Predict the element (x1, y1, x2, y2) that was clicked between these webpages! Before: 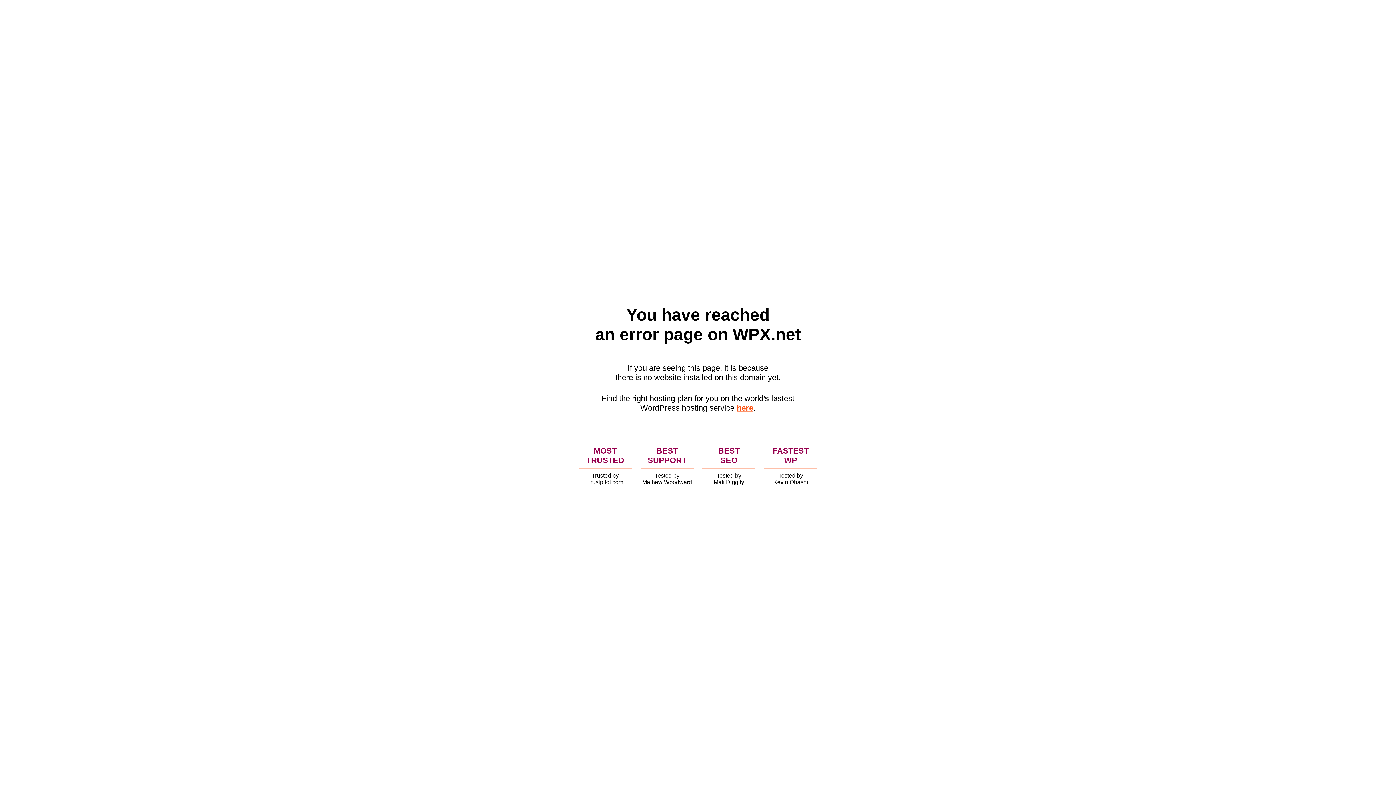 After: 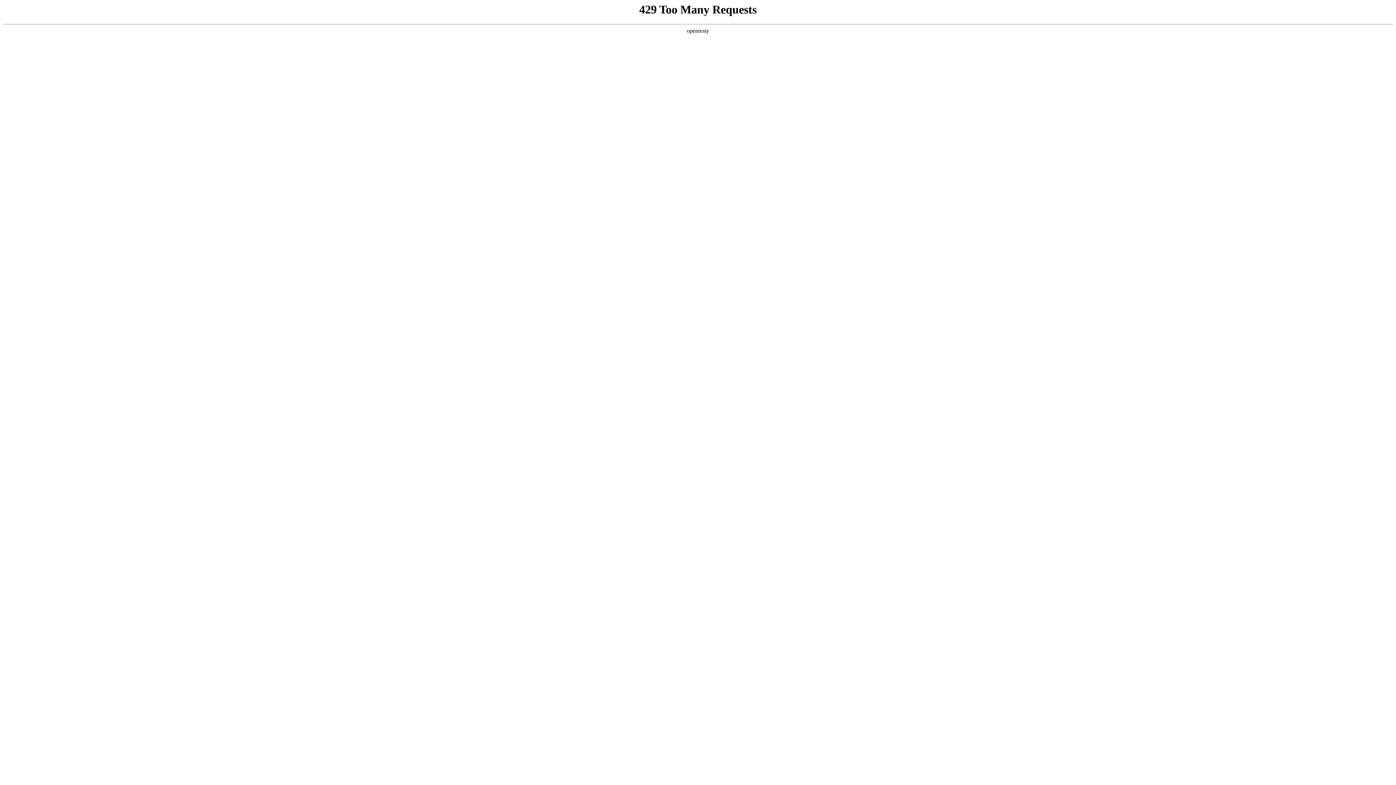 Action: label: here bbox: (736, 403, 753, 412)